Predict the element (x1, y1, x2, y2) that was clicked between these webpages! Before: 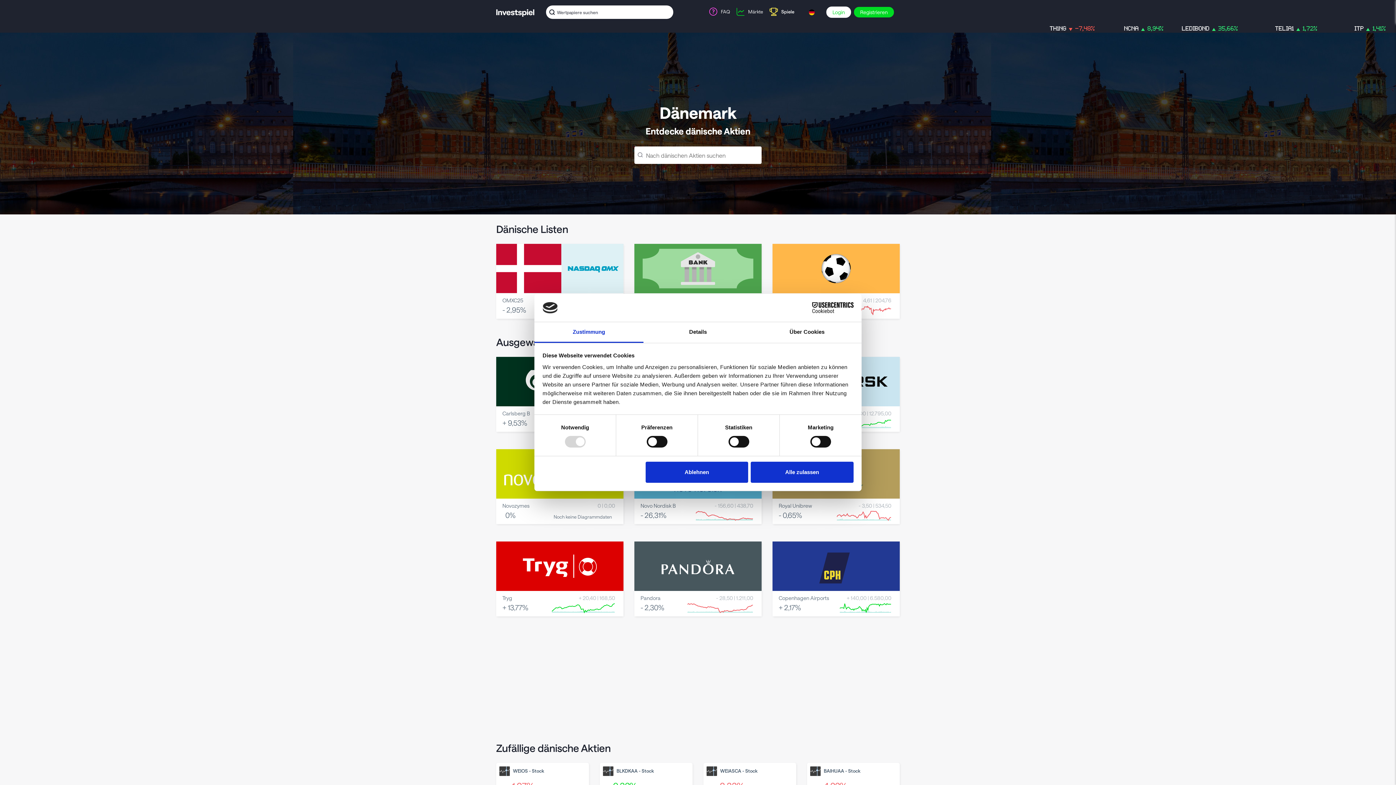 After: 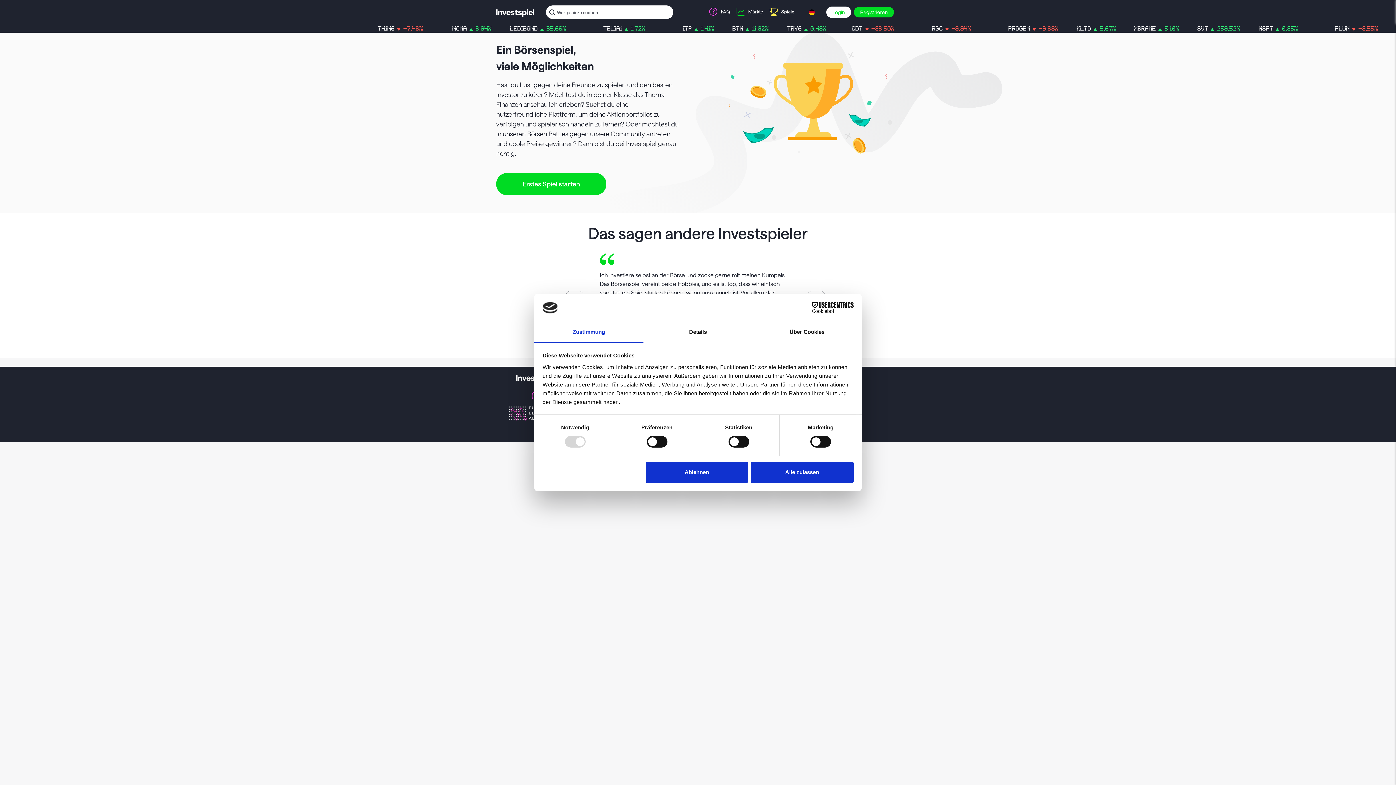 Action: label: Spiele bbox: (766, 3, 803, 20)